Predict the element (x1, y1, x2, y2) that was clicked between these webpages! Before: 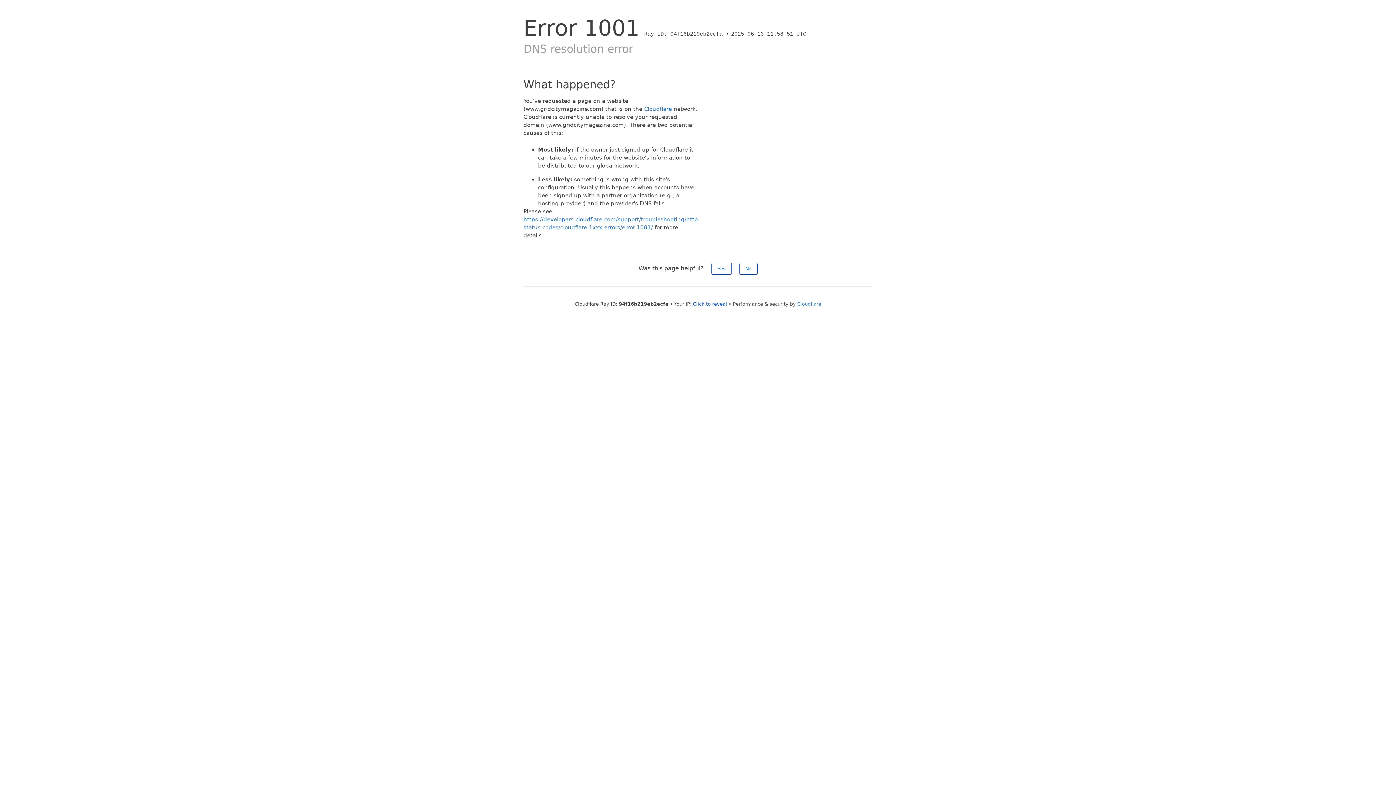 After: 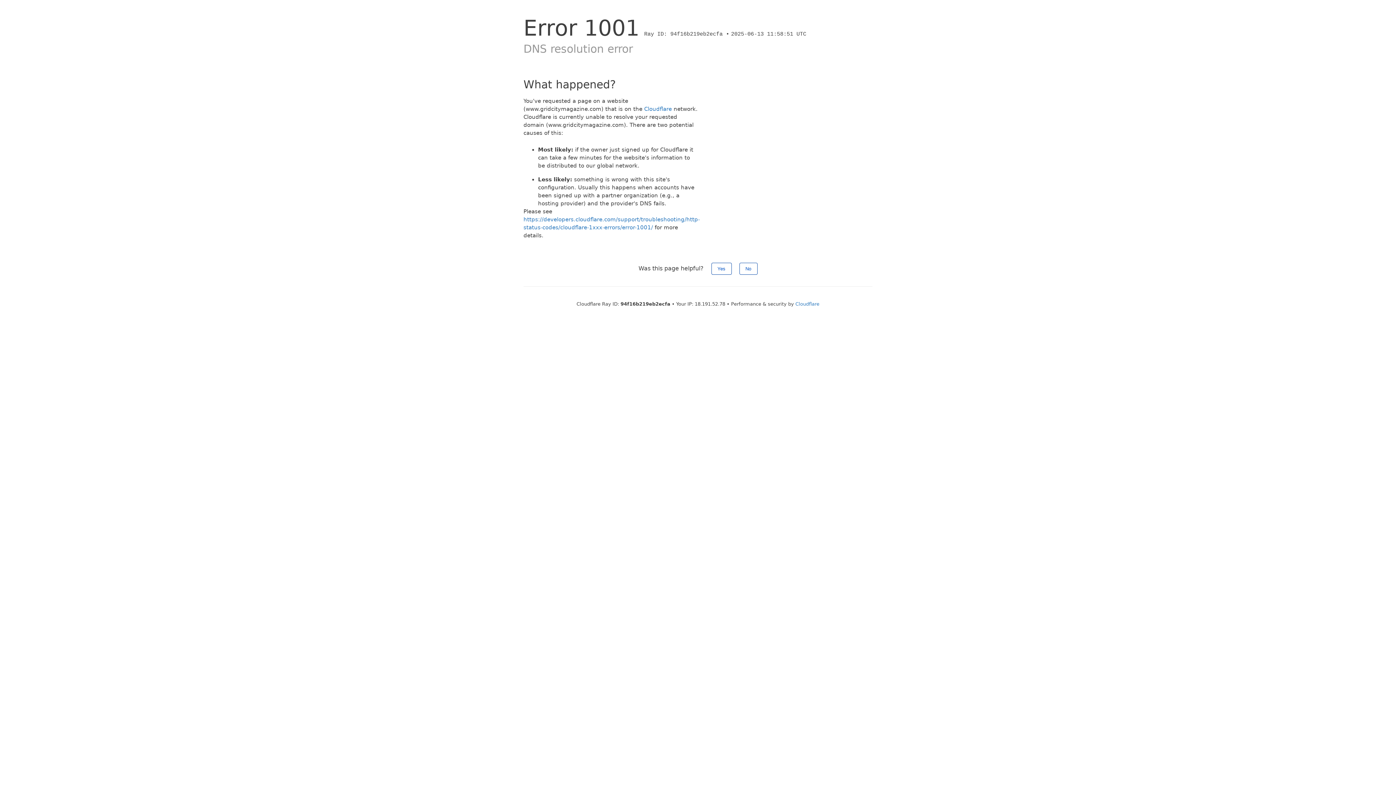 Action: bbox: (693, 301, 727, 306) label: Click to reveal